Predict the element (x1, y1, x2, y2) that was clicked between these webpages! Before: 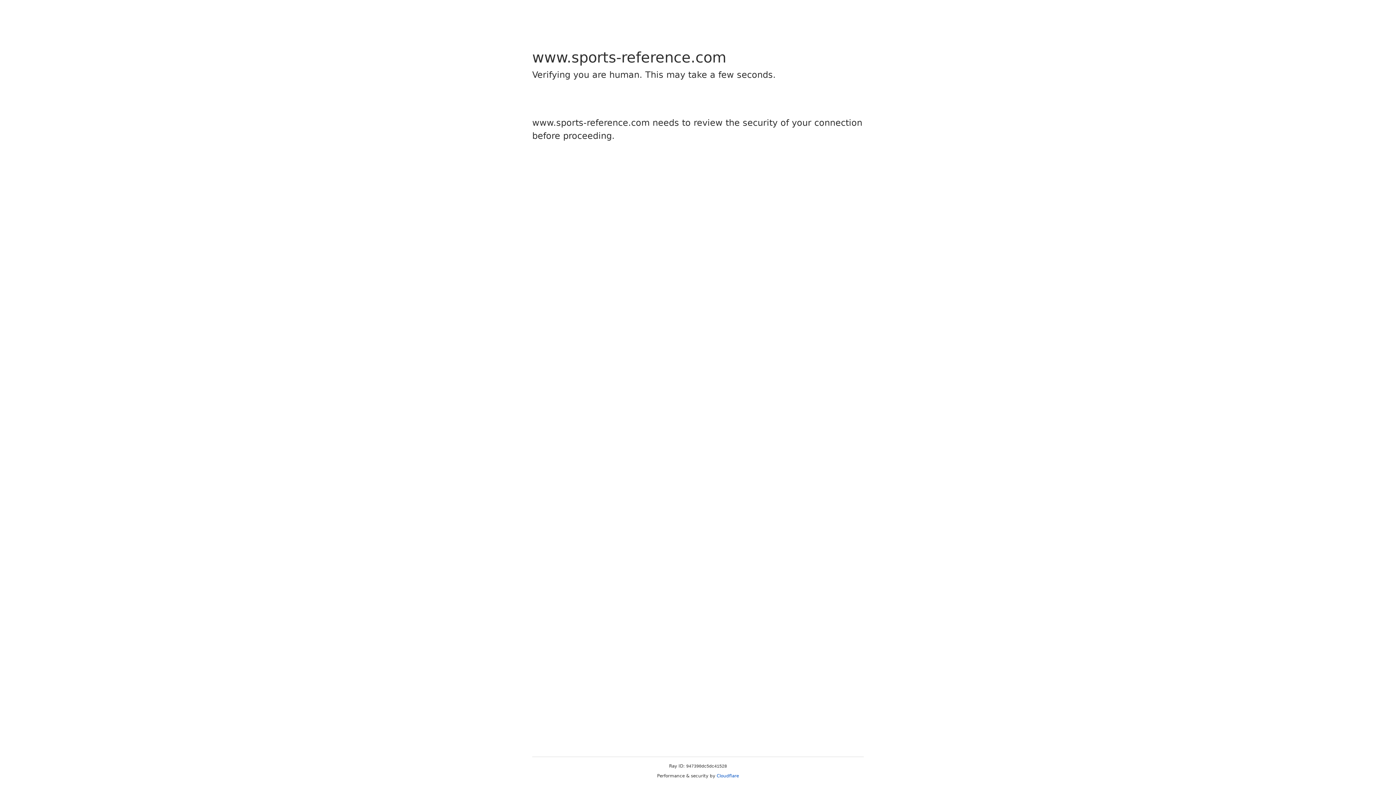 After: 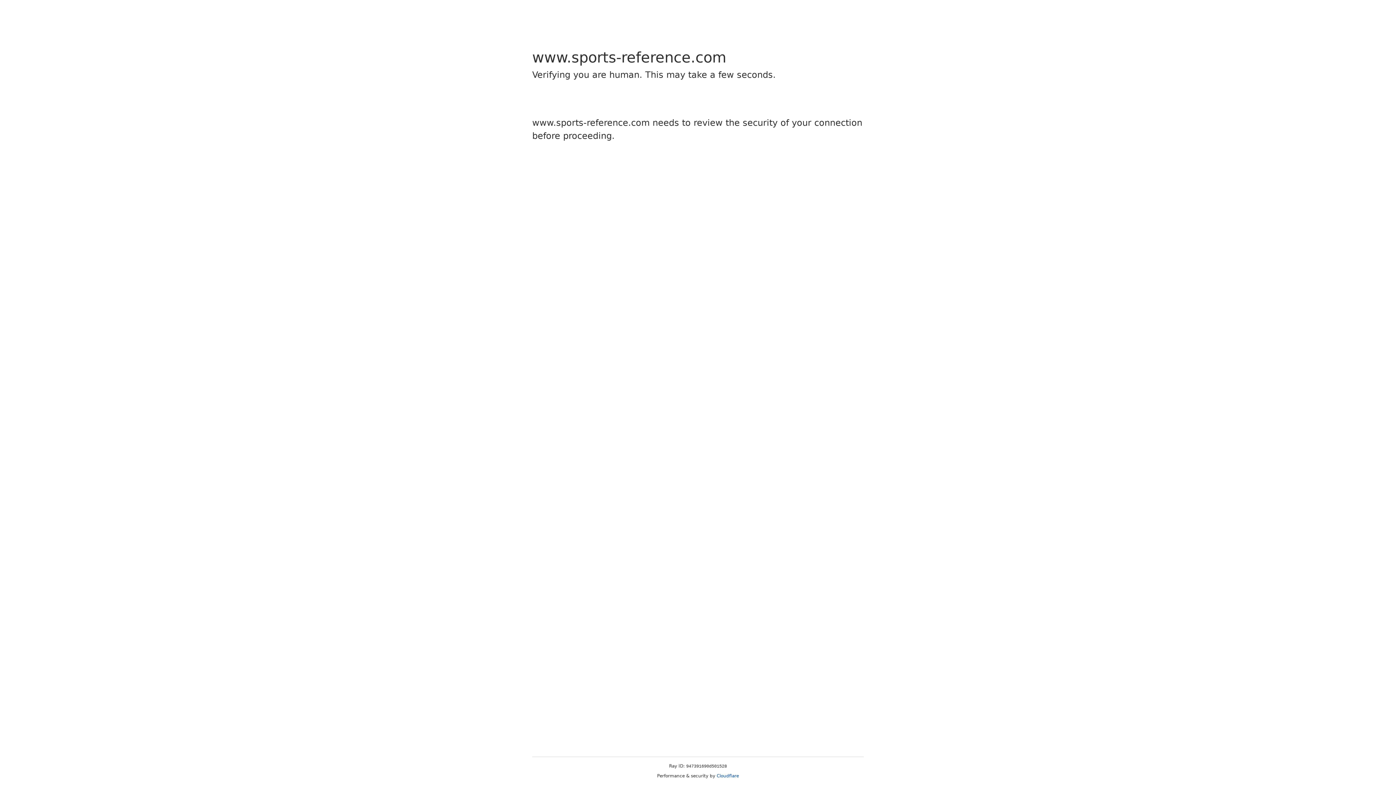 Action: label: Cloudflare bbox: (716, 773, 739, 778)